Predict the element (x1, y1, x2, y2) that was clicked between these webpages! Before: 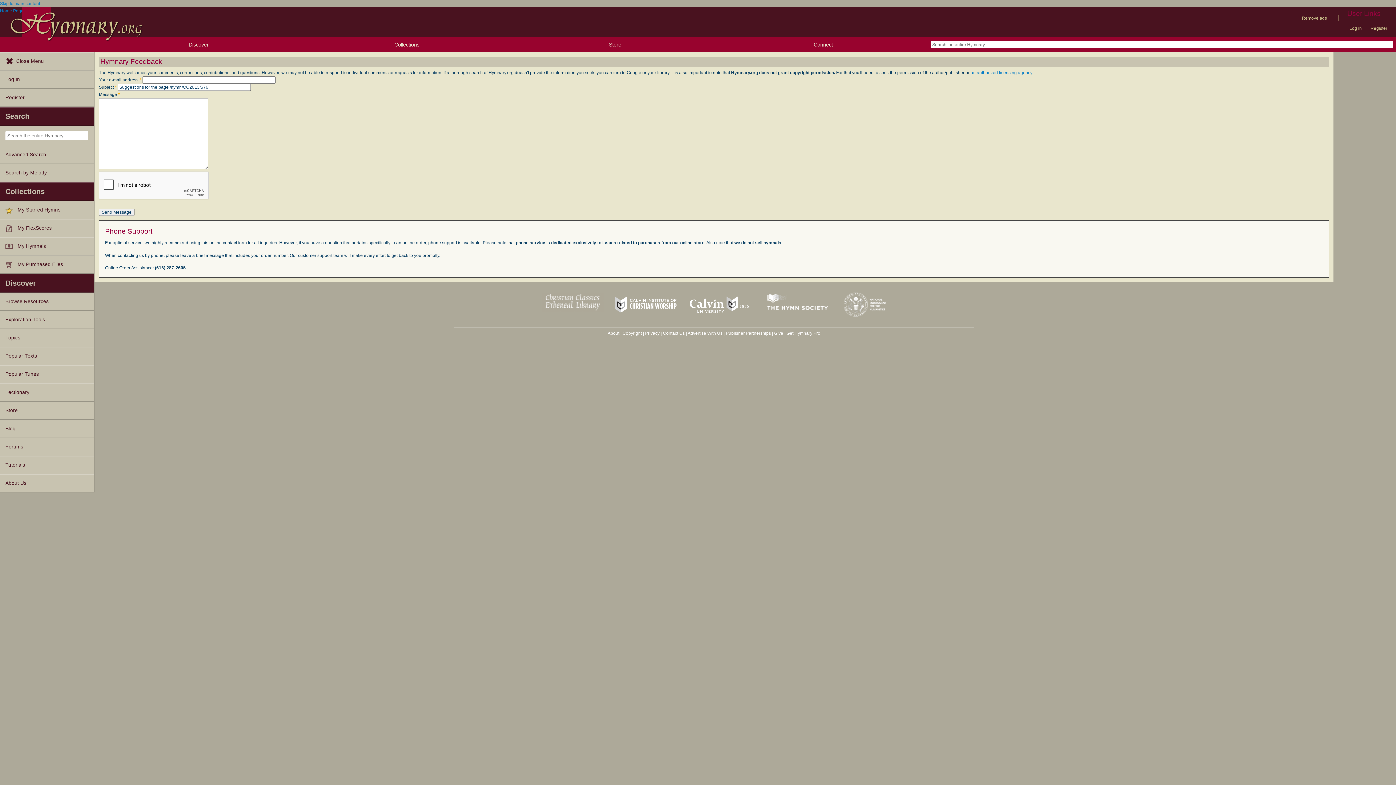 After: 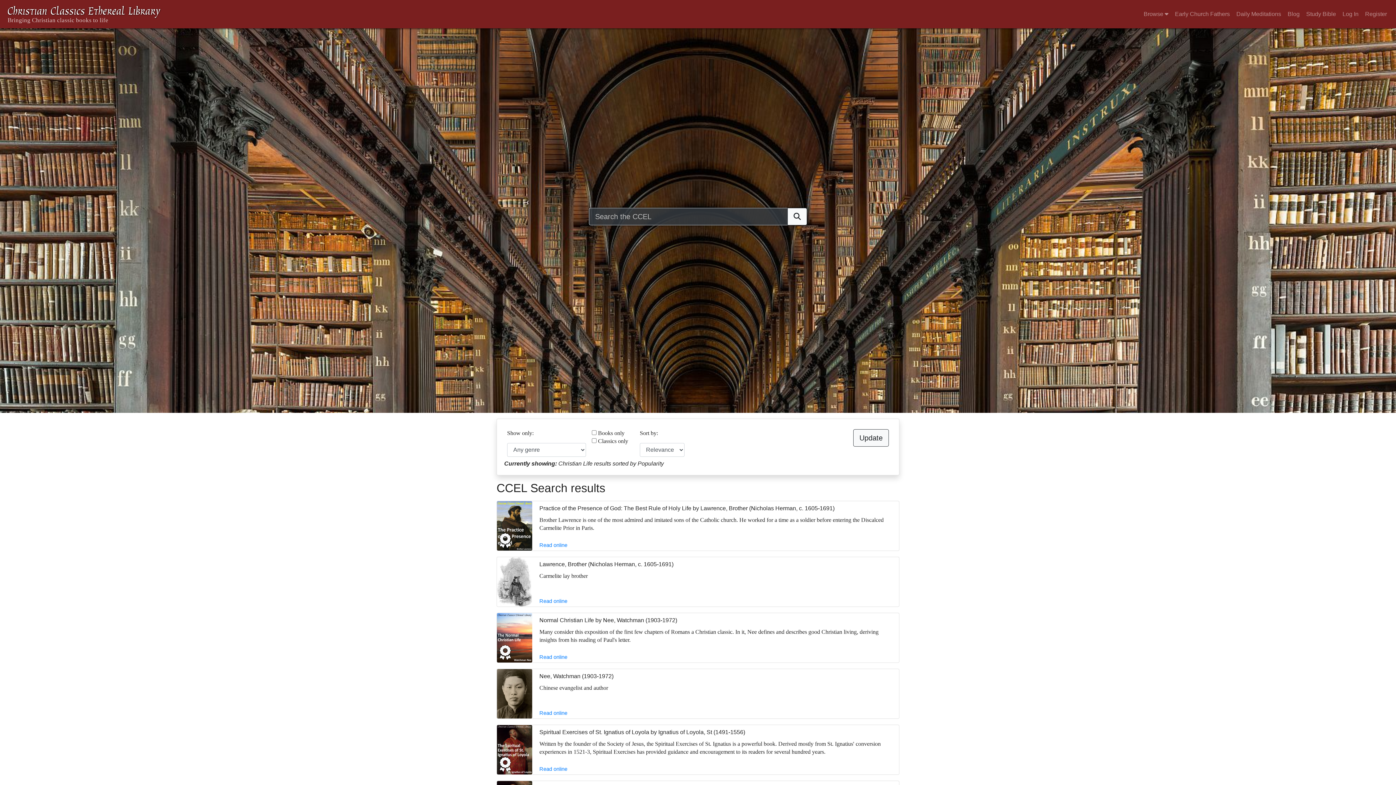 Action: bbox: (537, 318, 608, 323)